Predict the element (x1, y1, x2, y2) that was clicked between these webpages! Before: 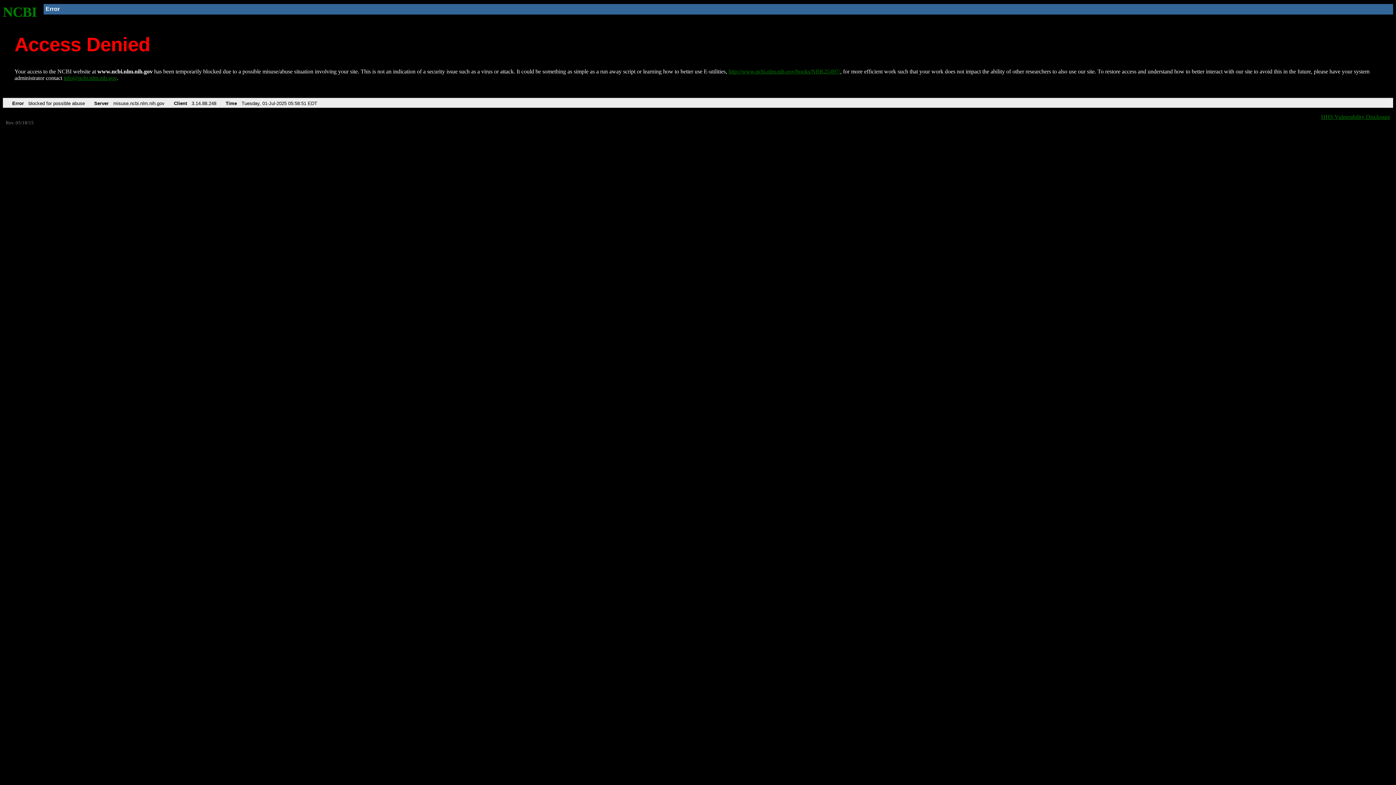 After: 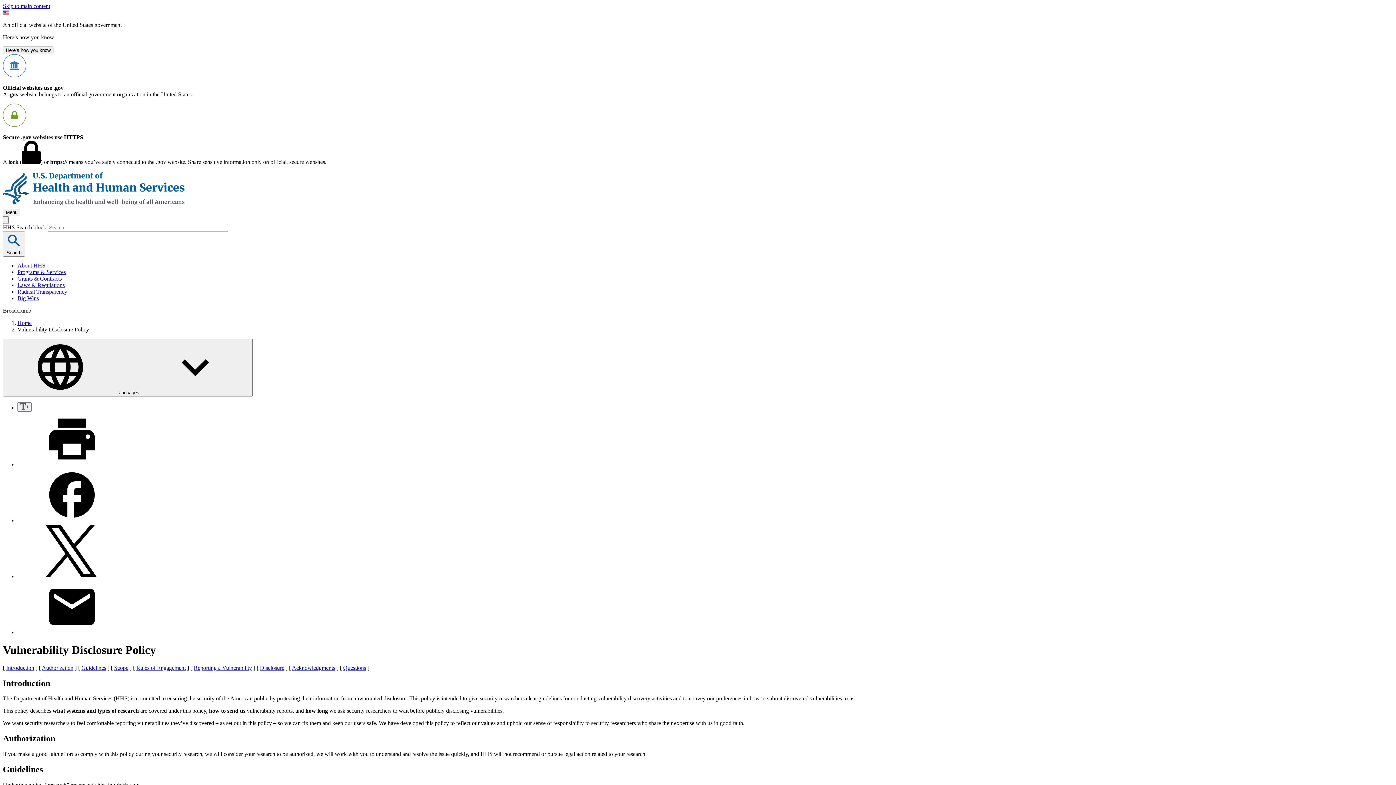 Action: bbox: (1321, 113, 1390, 119) label: HHS Vulnerability Disclosure